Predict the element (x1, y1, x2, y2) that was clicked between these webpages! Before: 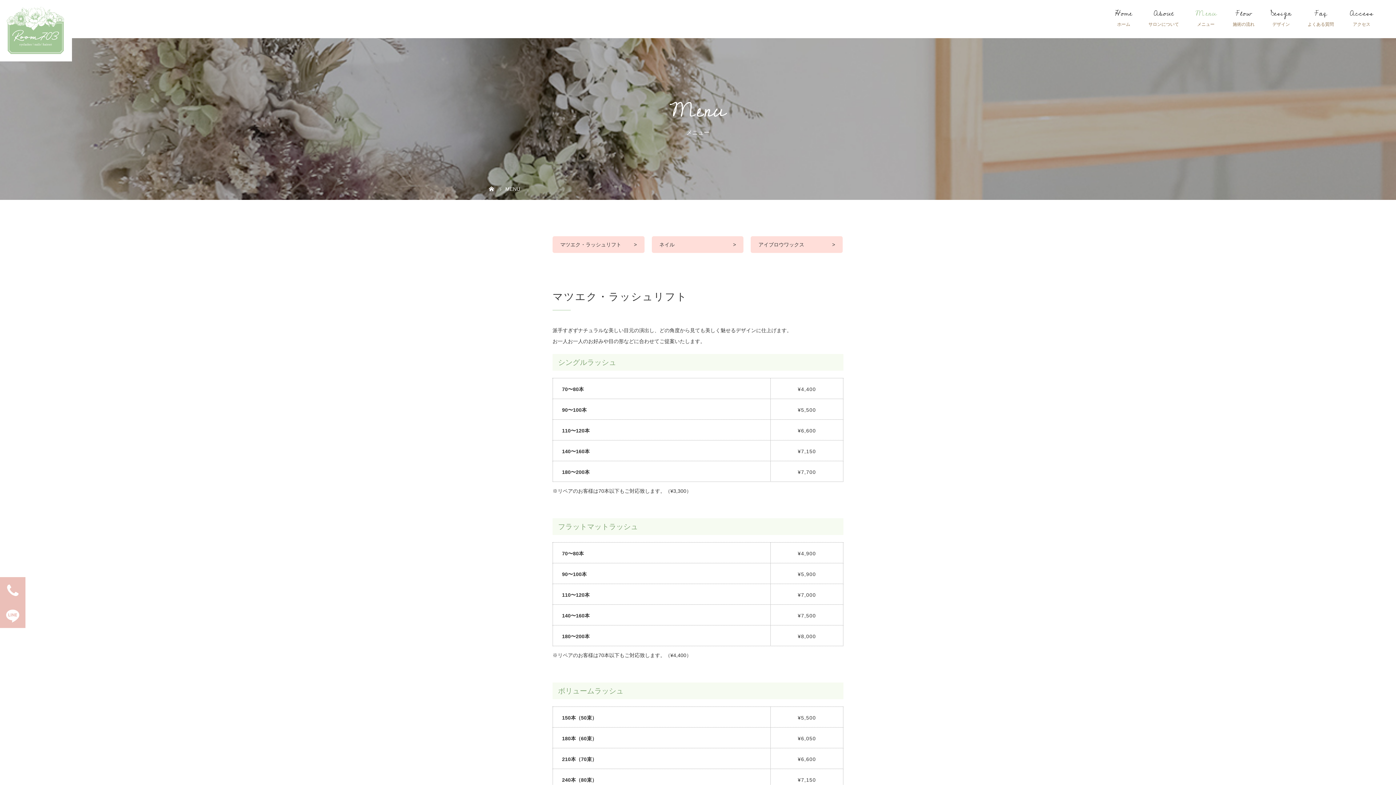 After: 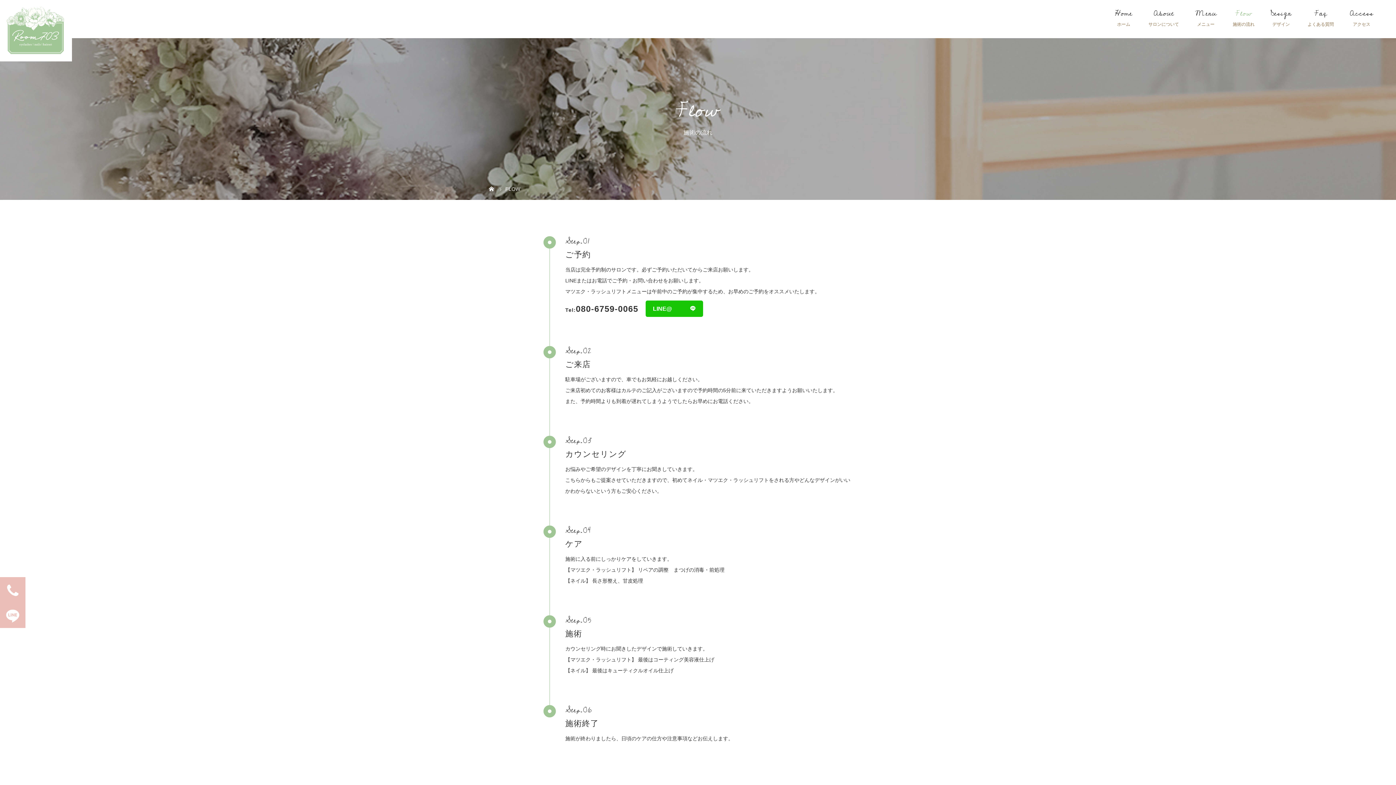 Action: bbox: (1225, 0, 1262, 36) label: Flow